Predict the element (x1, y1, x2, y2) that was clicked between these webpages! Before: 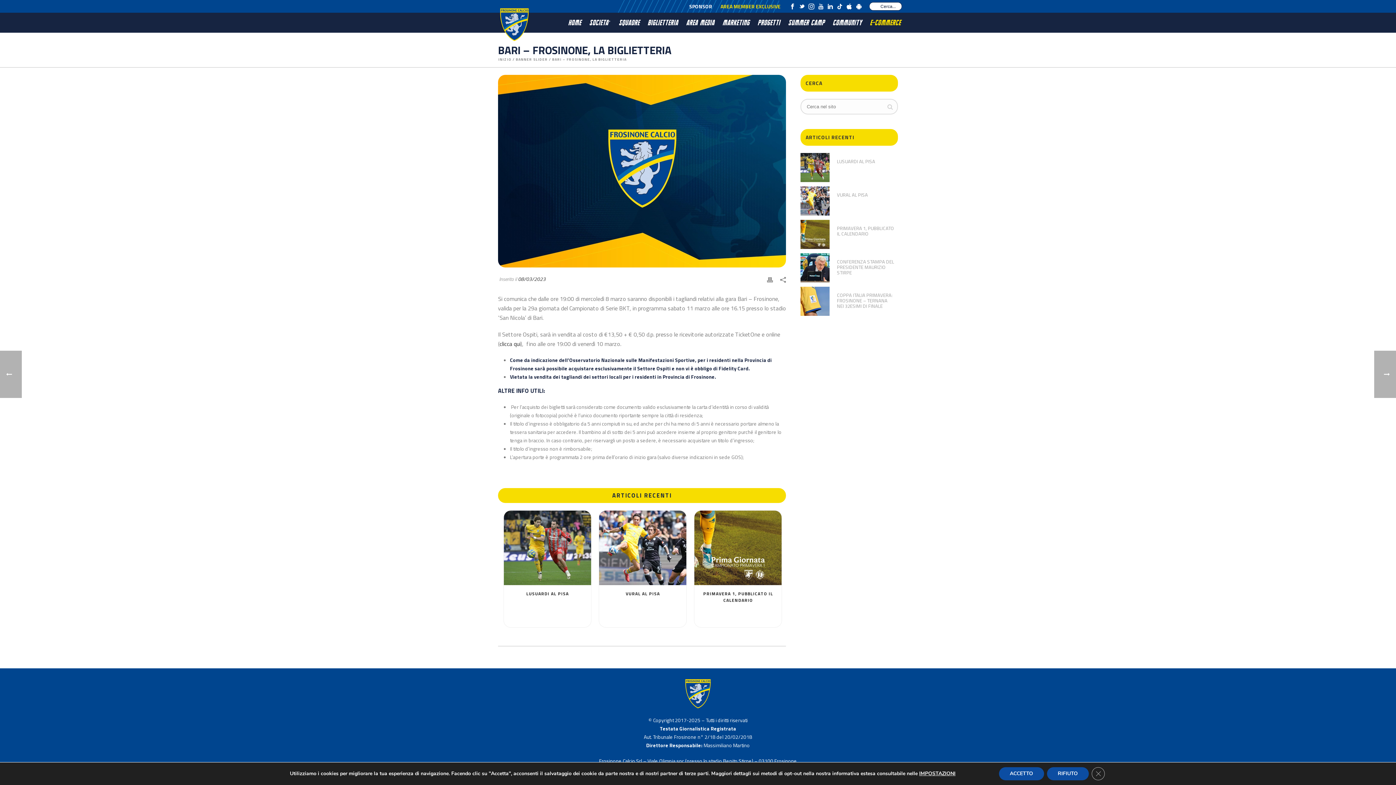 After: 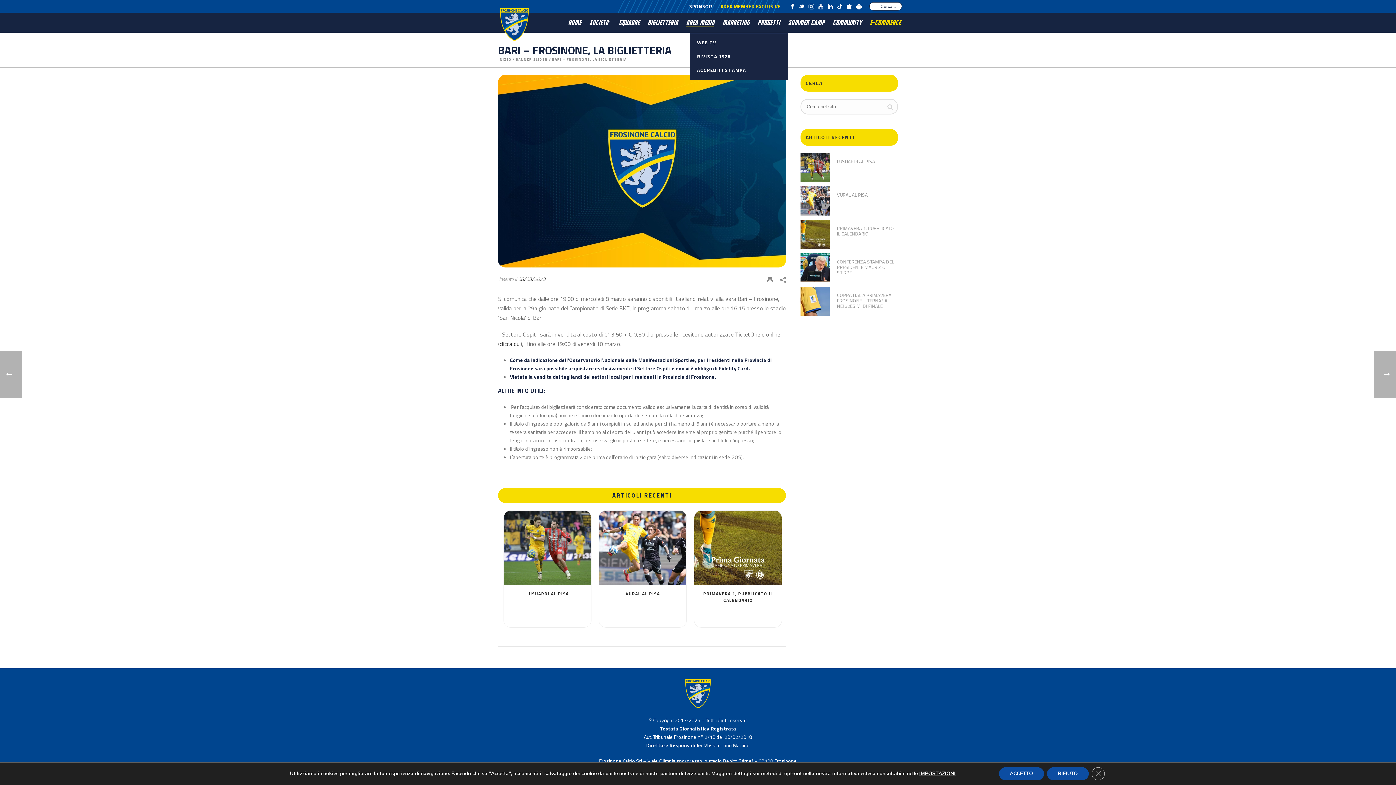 Action: bbox: (682, 18, 719, 28) label: AREA MEDIA